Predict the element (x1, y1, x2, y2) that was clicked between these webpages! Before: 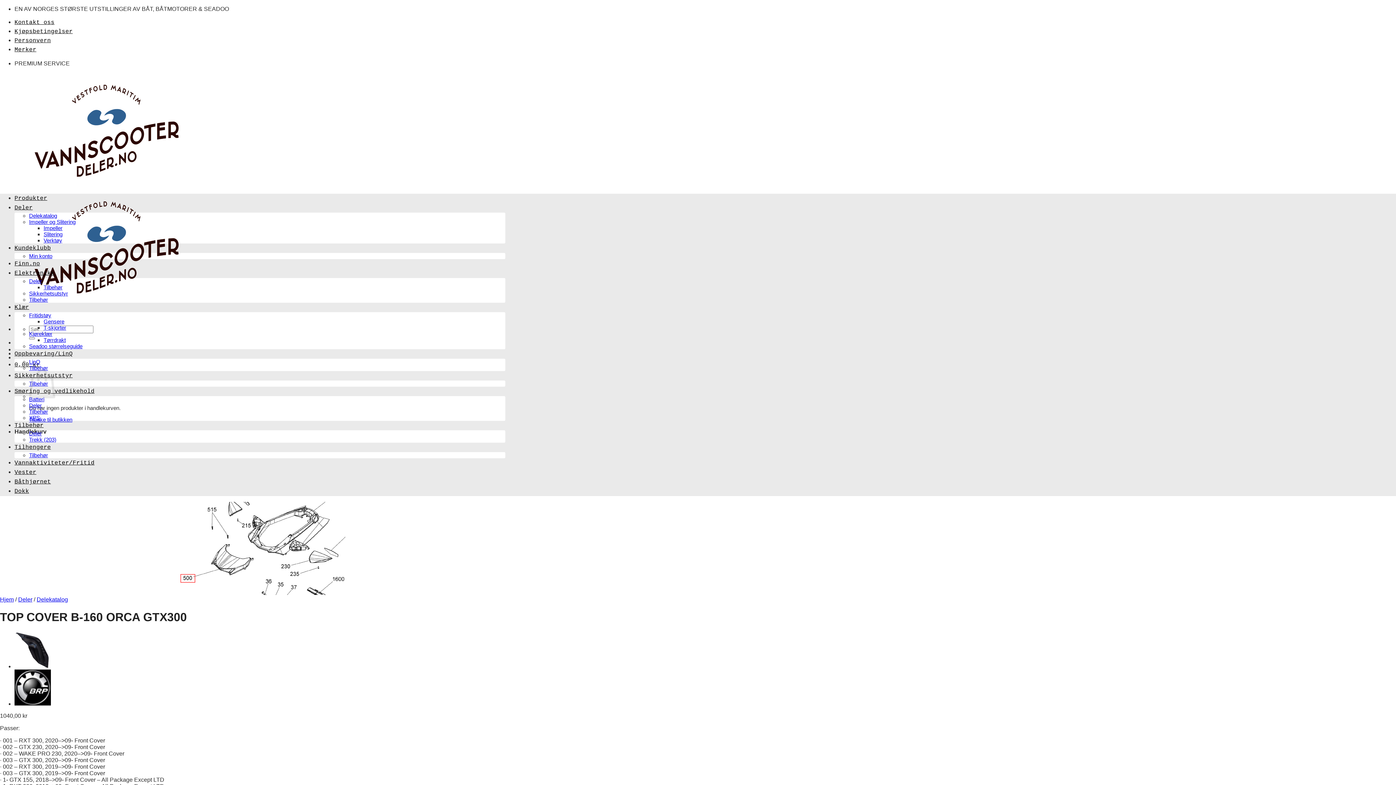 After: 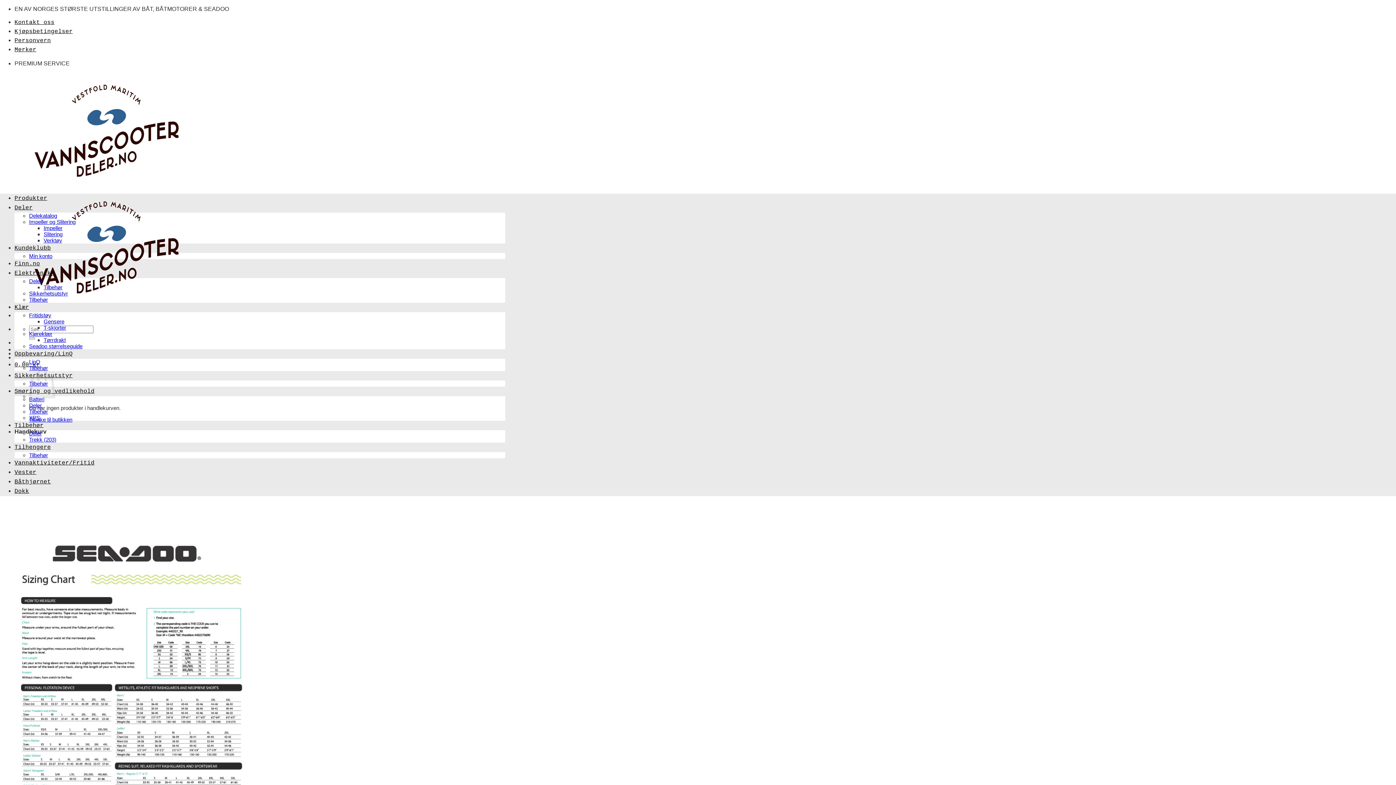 Action: label: Seadoo størrelseguide bbox: (29, 343, 82, 349)